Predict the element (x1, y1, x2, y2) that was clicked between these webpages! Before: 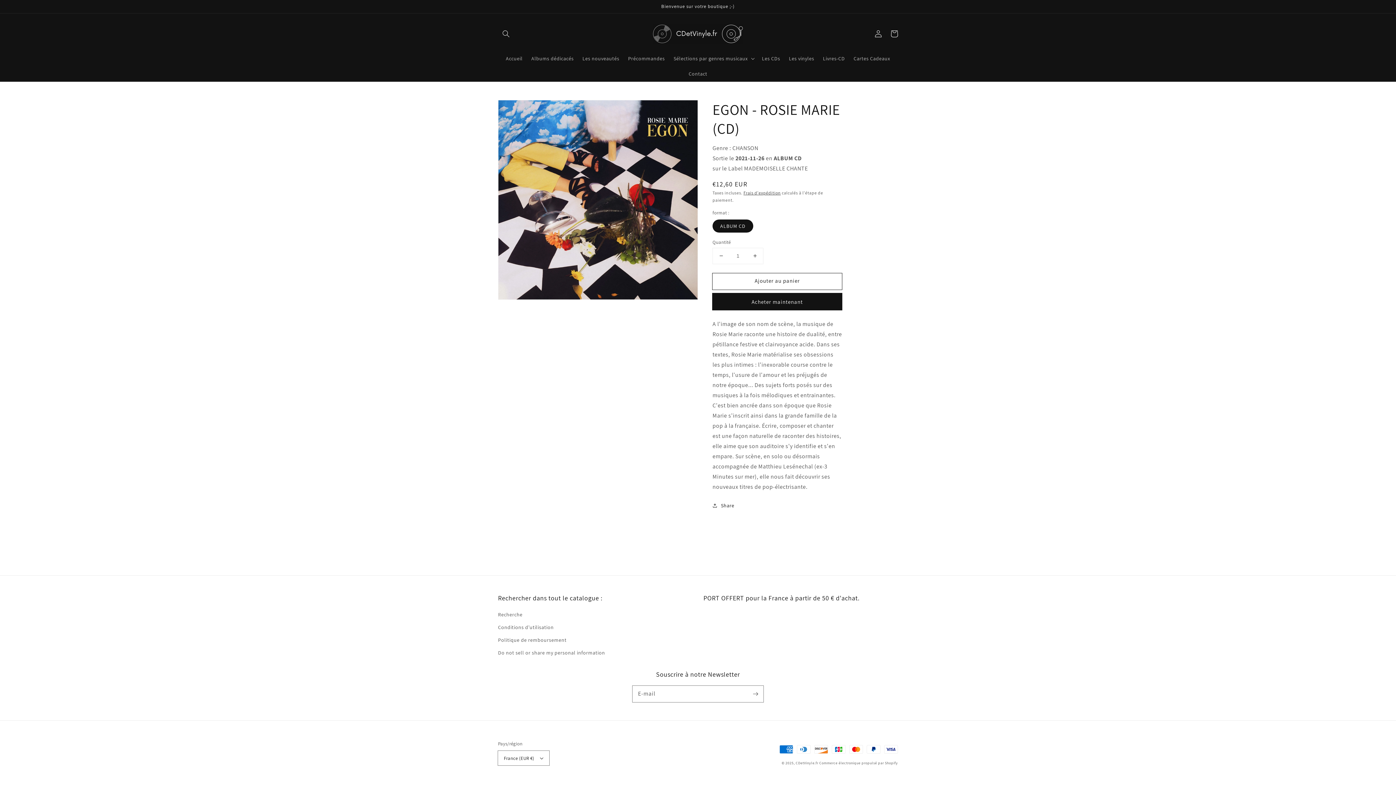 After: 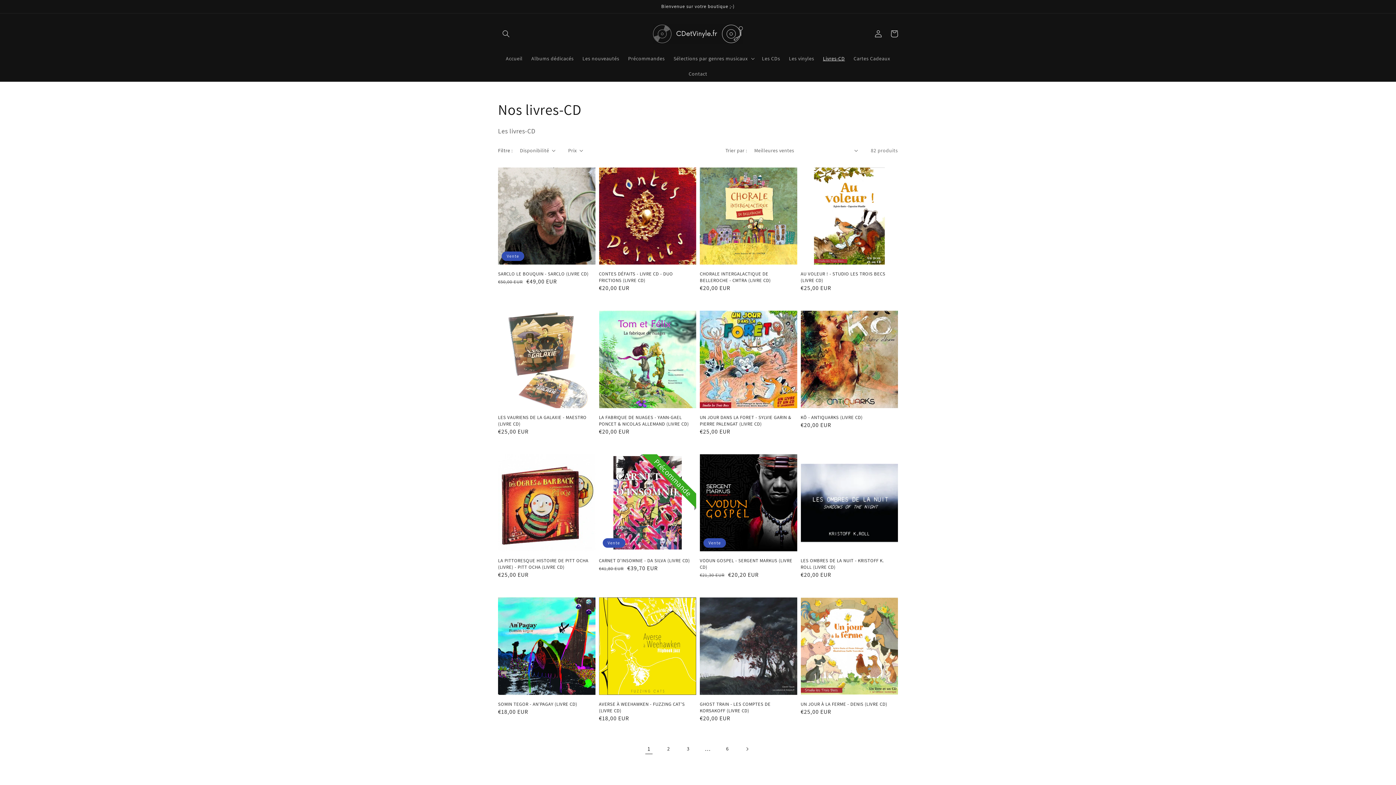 Action: bbox: (818, 50, 849, 66) label: Livres-CD